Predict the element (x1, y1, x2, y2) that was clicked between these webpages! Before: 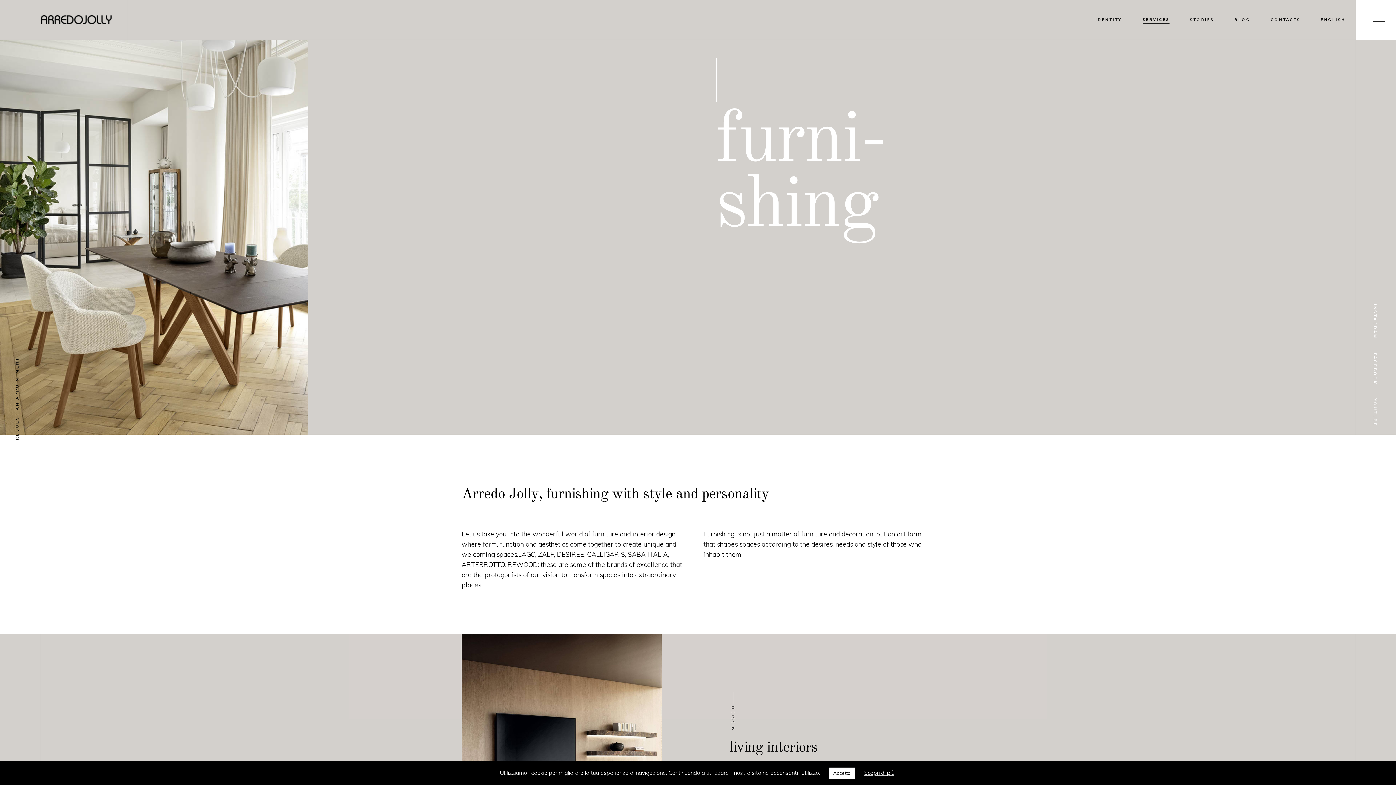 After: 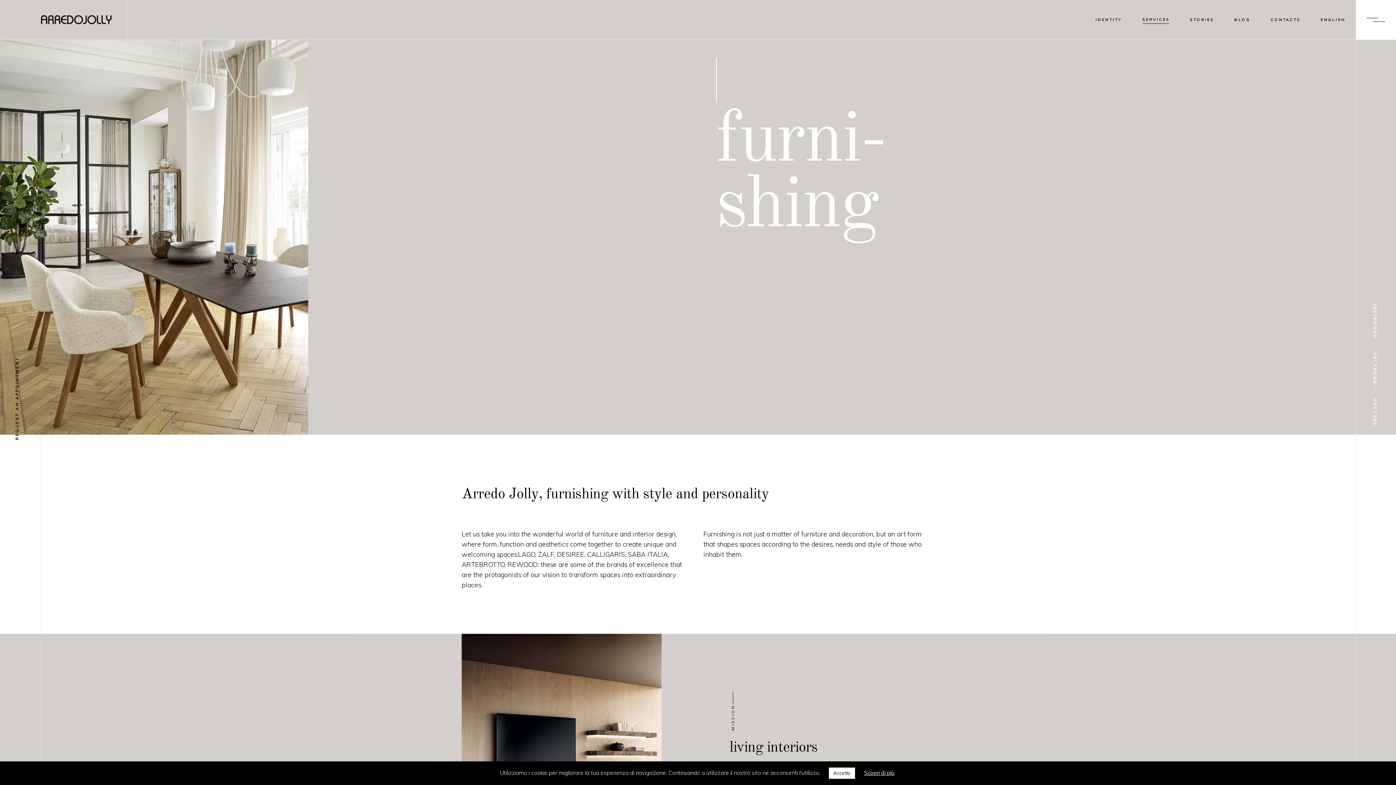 Action: bbox: (1370, 353, 1379, 385) label: FACEBOOK